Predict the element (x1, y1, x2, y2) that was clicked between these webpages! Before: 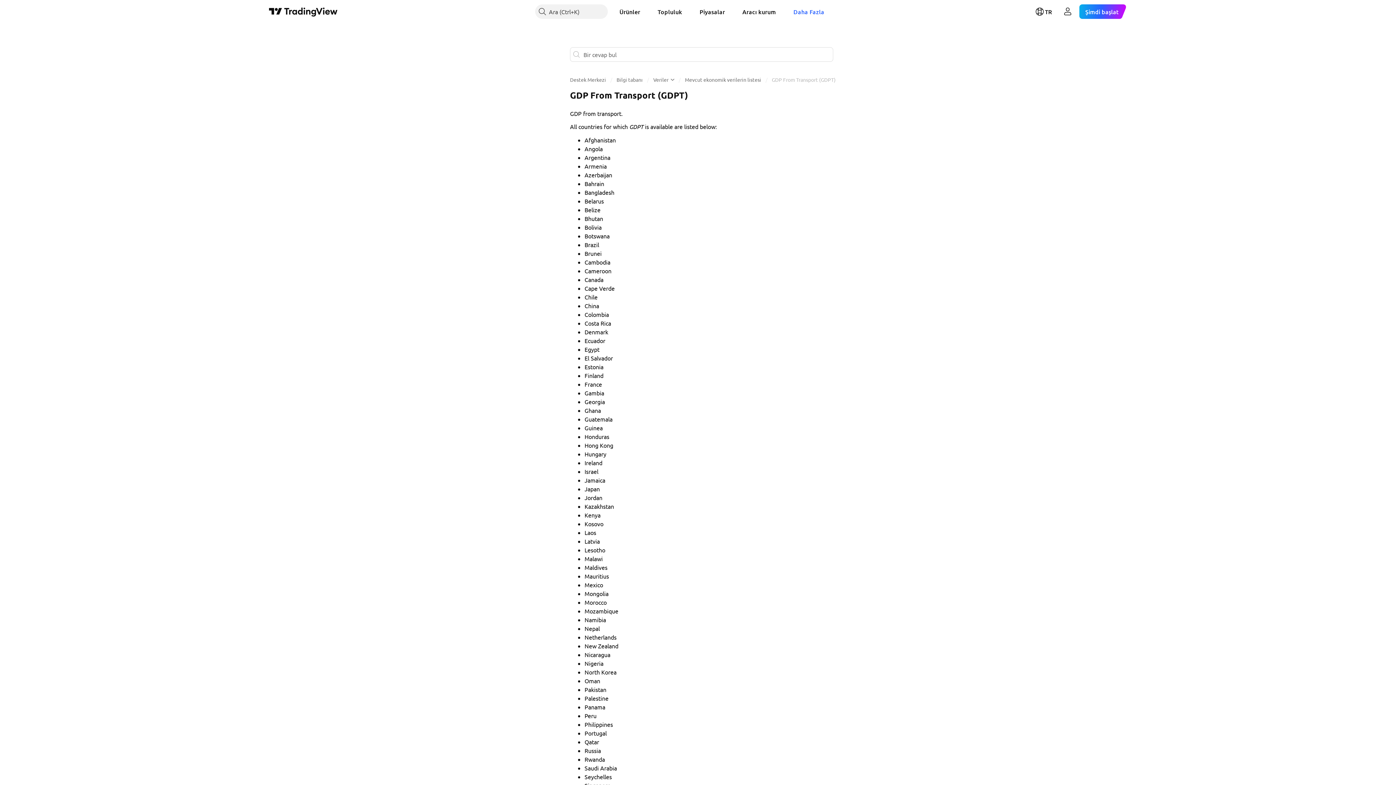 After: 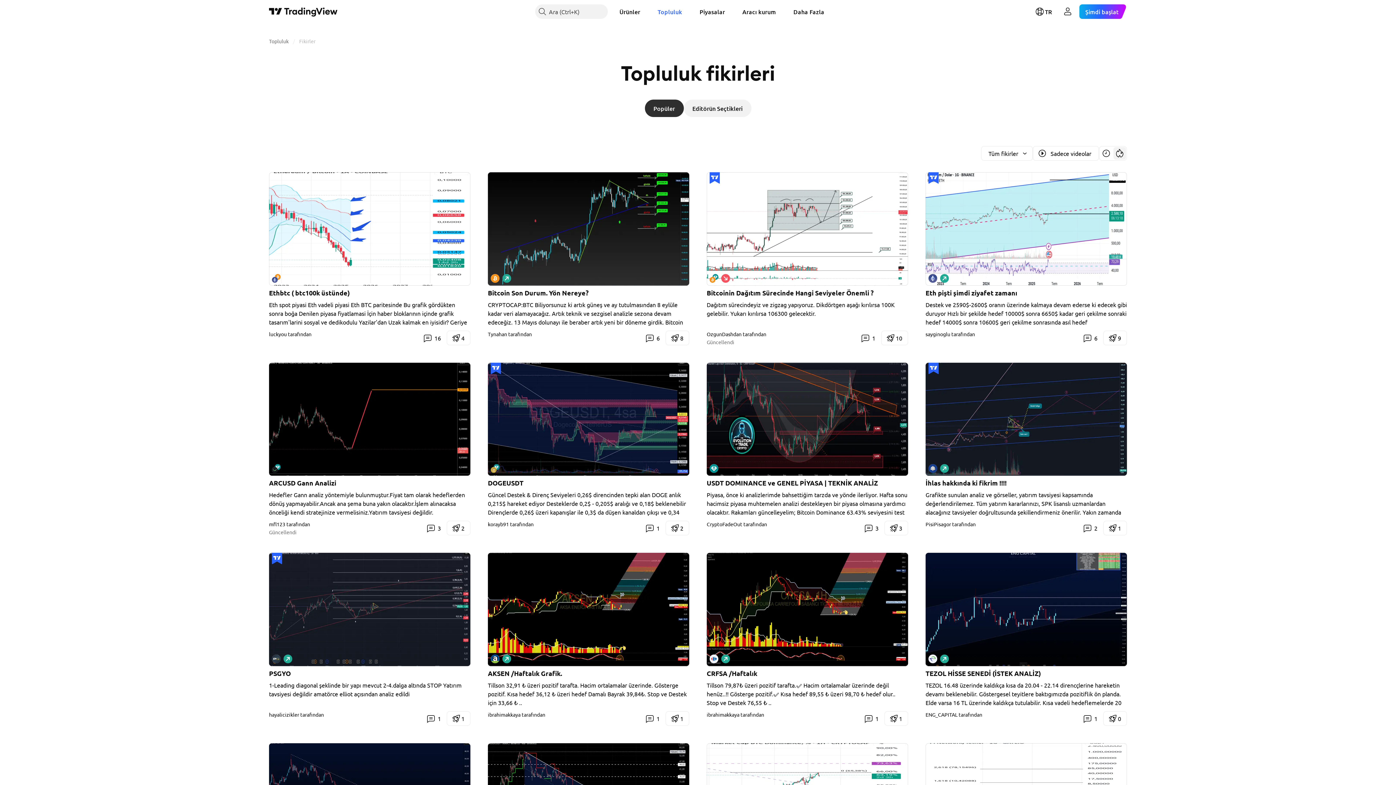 Action: bbox: (652, 4, 688, 18) label: Topluluk